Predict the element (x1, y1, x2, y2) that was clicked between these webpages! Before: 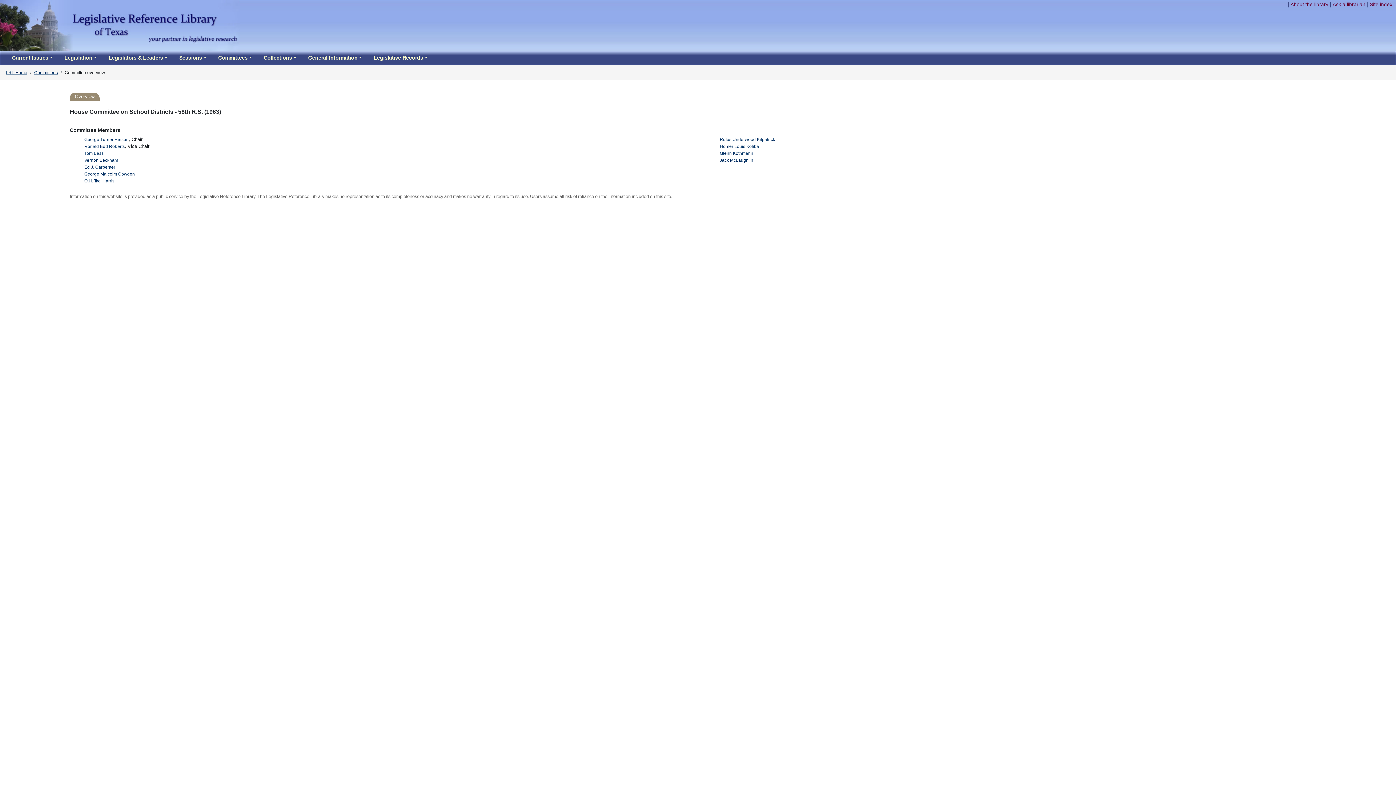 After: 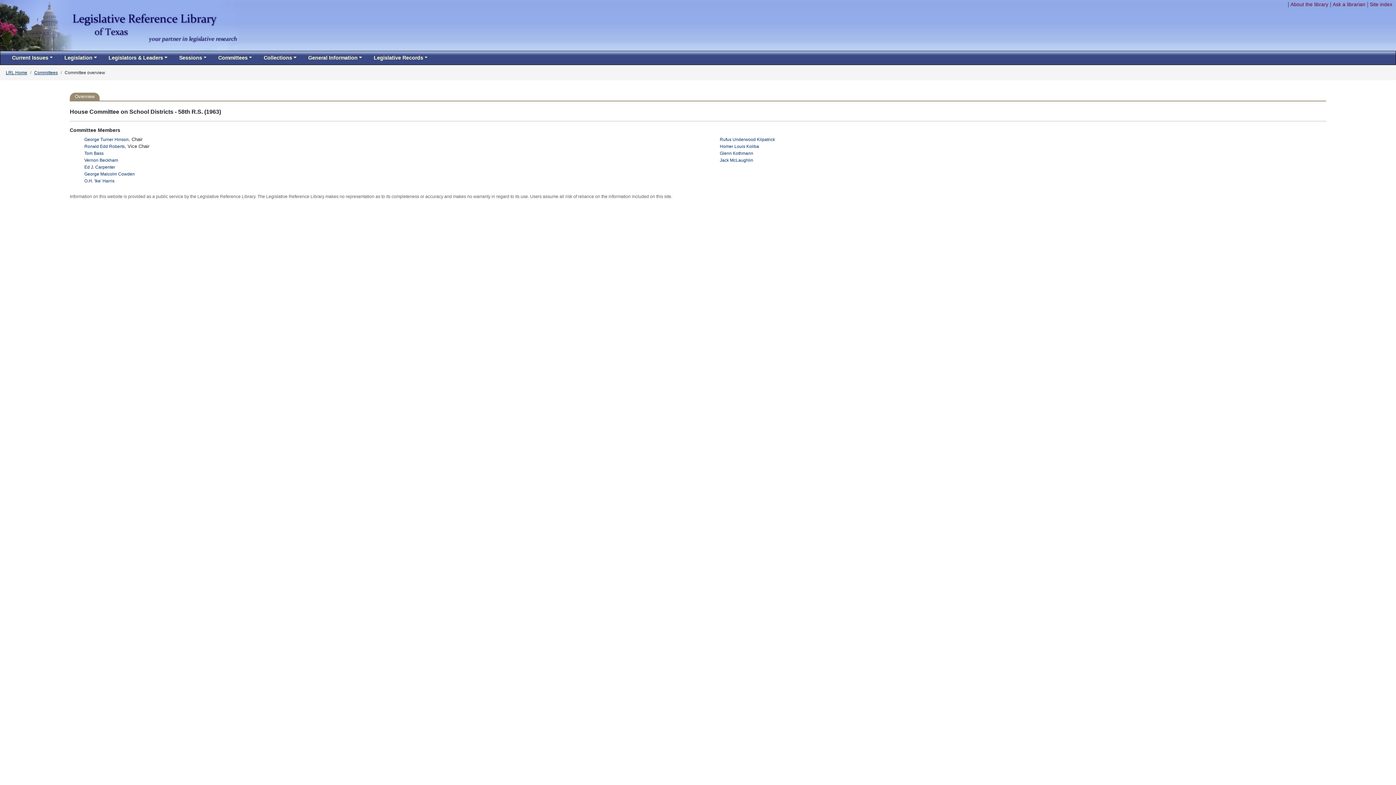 Action: label: Overview bbox: (69, 92, 99, 100)